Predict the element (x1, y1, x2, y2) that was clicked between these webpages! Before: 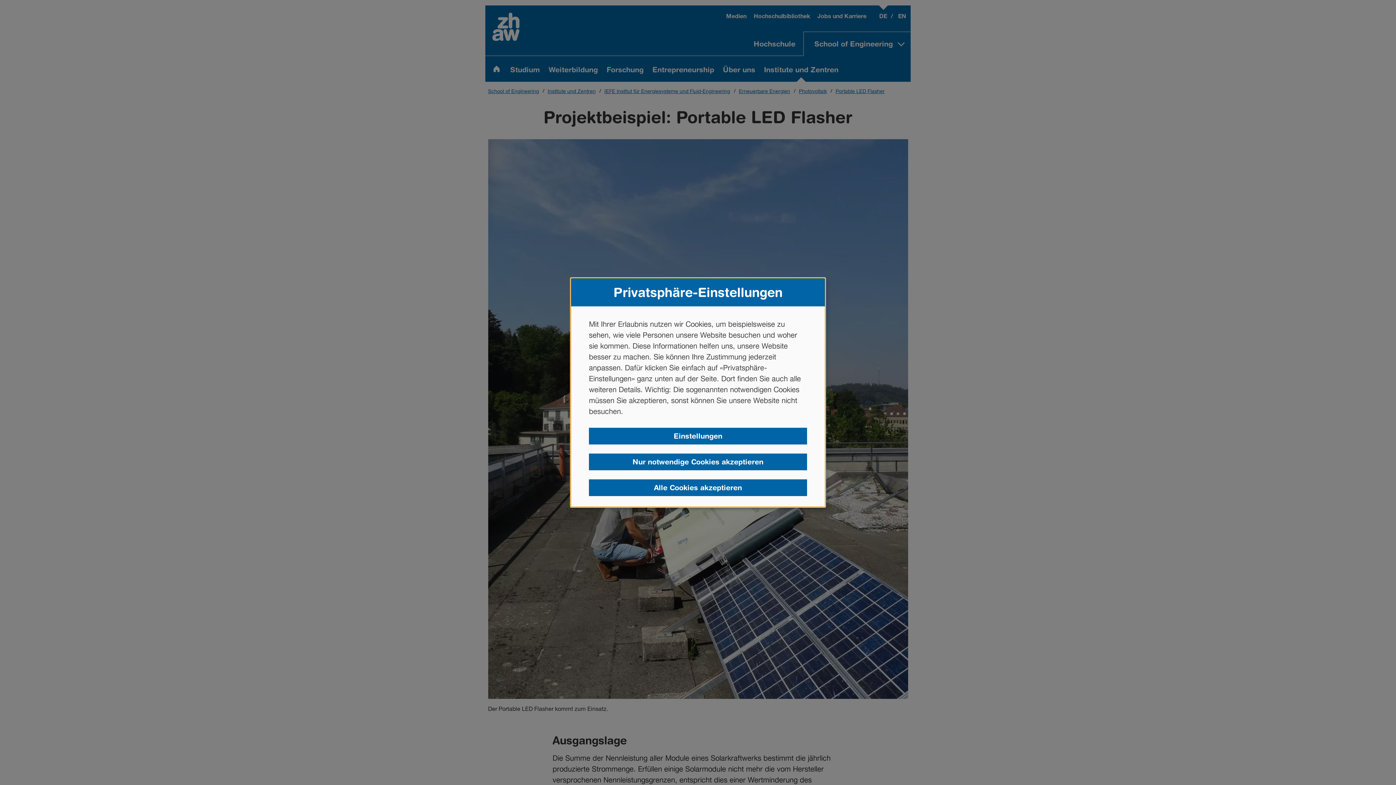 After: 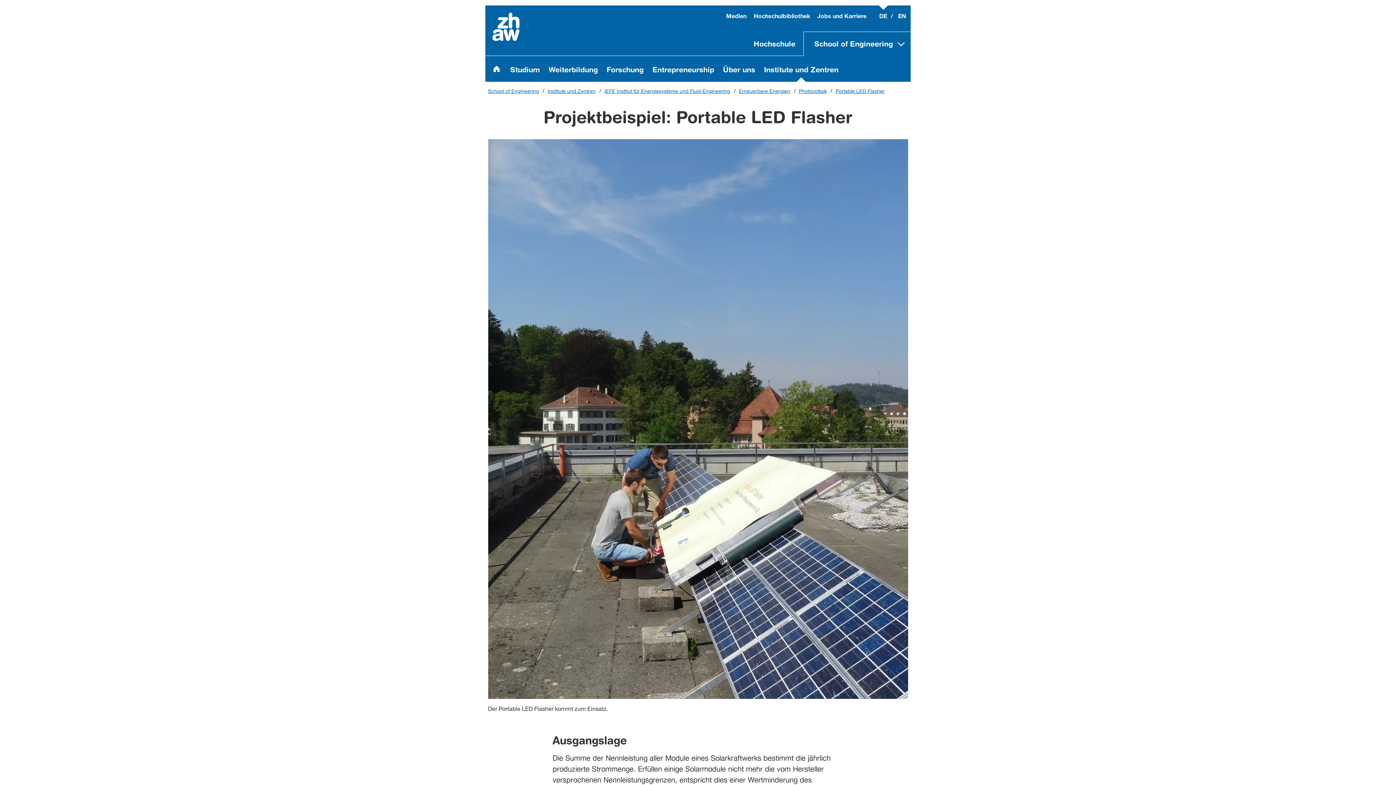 Action: label: Nur notwendige Cookies akzeptieren bbox: (589, 453, 807, 470)